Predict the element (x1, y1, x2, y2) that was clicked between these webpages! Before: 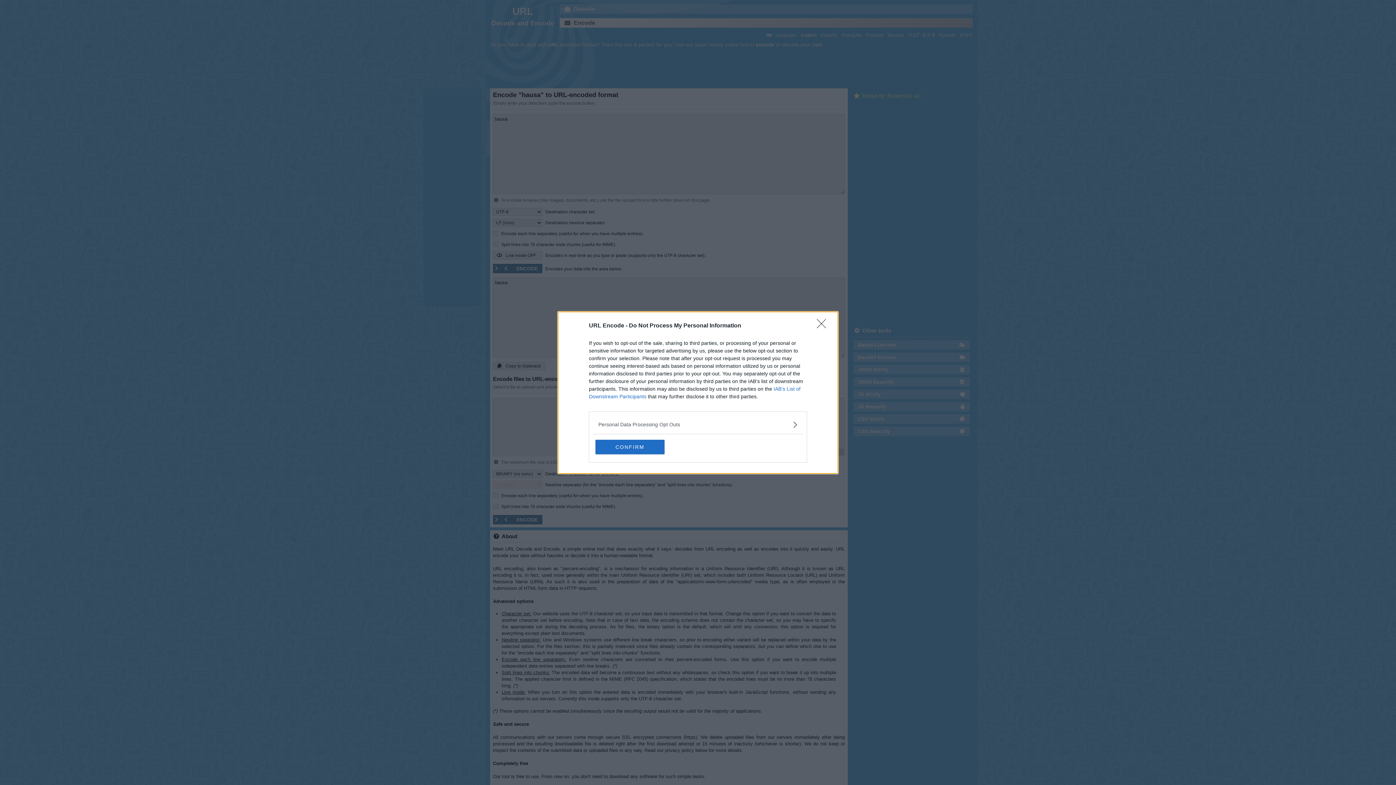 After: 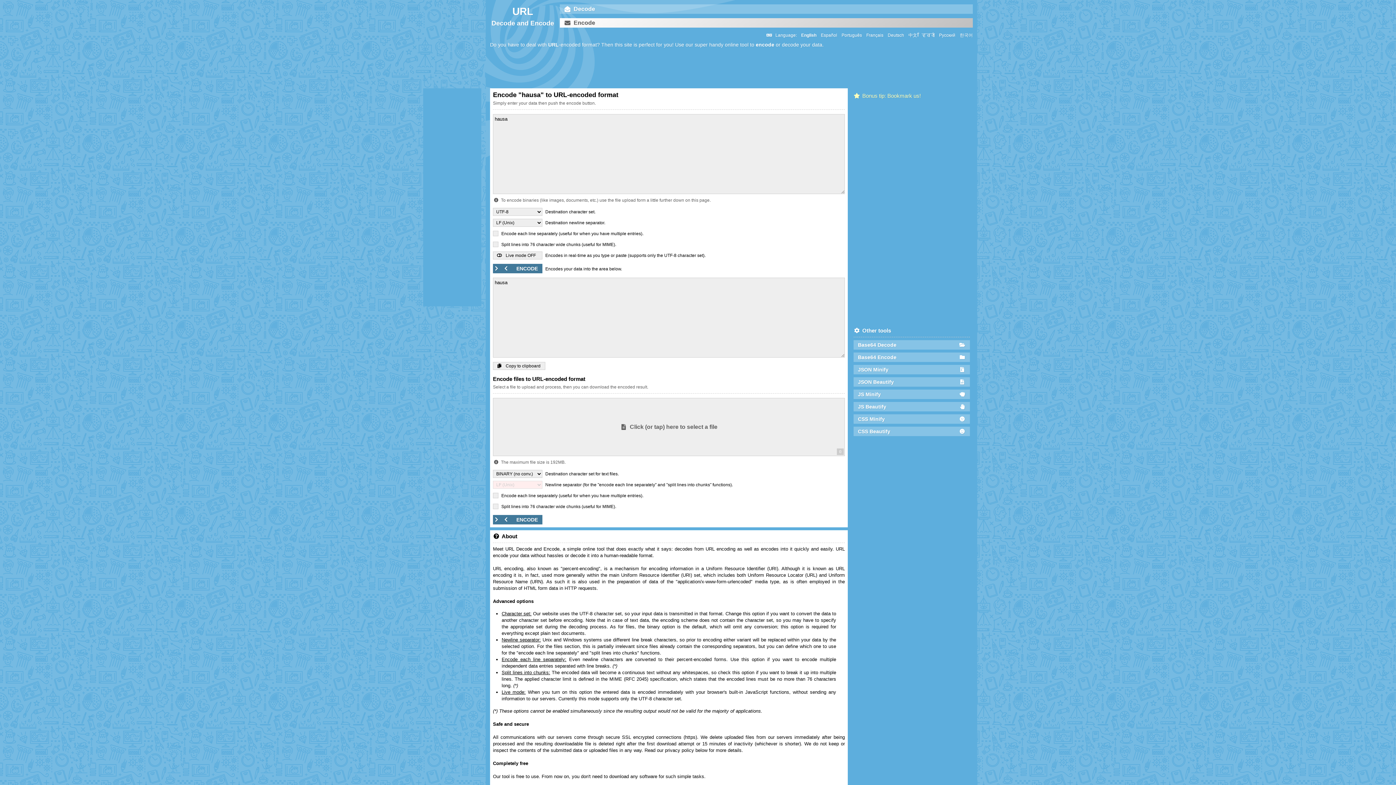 Action: bbox: (595, 439, 664, 454) label: CONFIRM